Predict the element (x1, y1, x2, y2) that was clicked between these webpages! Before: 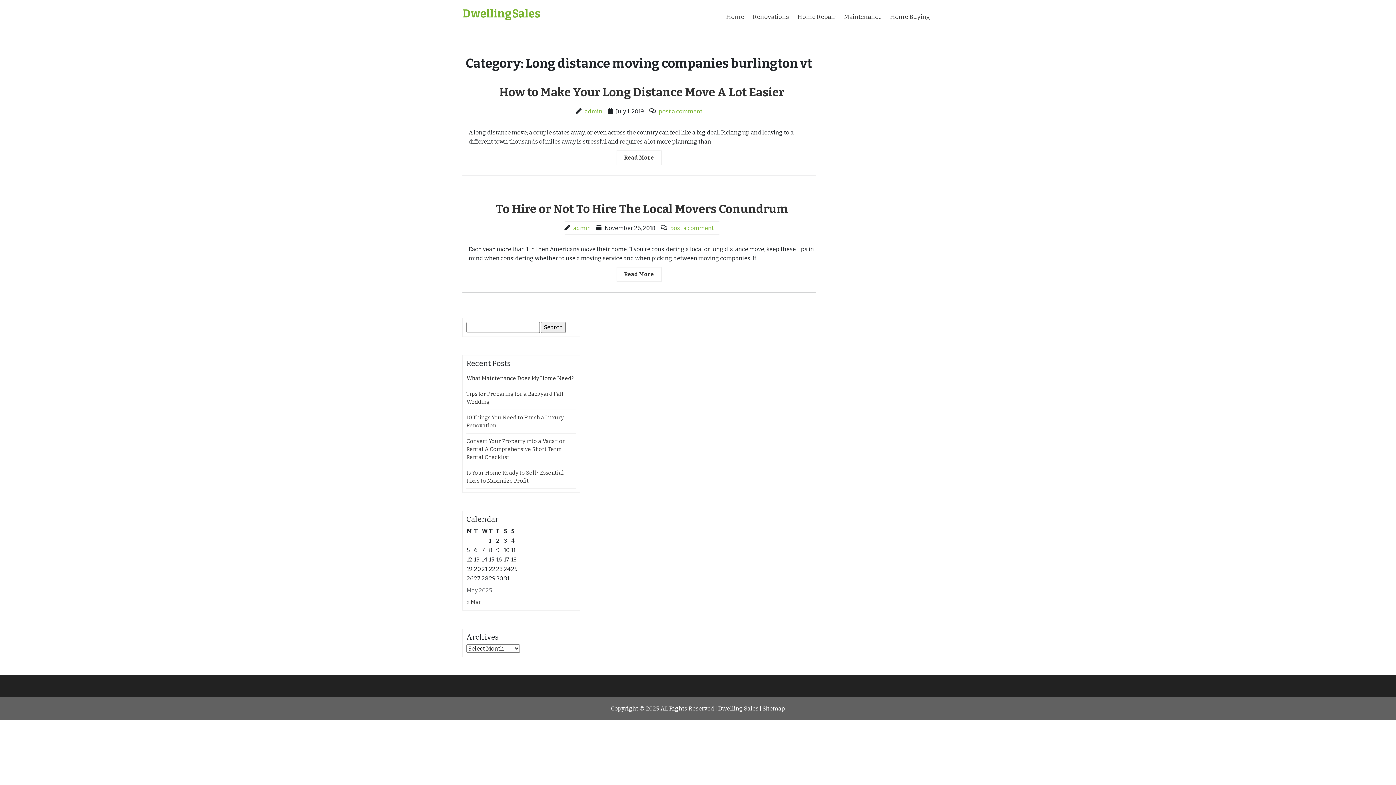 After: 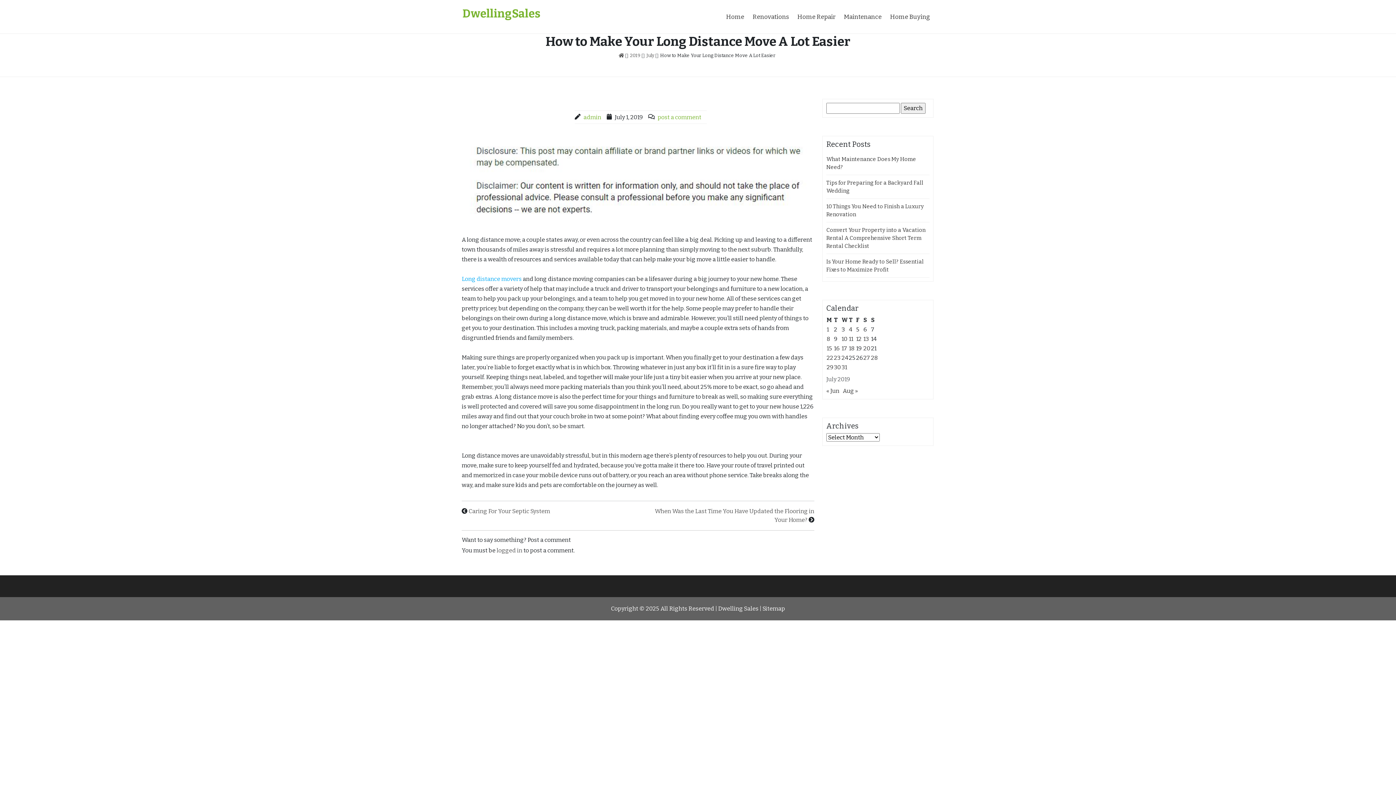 Action: label: post a comment bbox: (658, 108, 702, 114)